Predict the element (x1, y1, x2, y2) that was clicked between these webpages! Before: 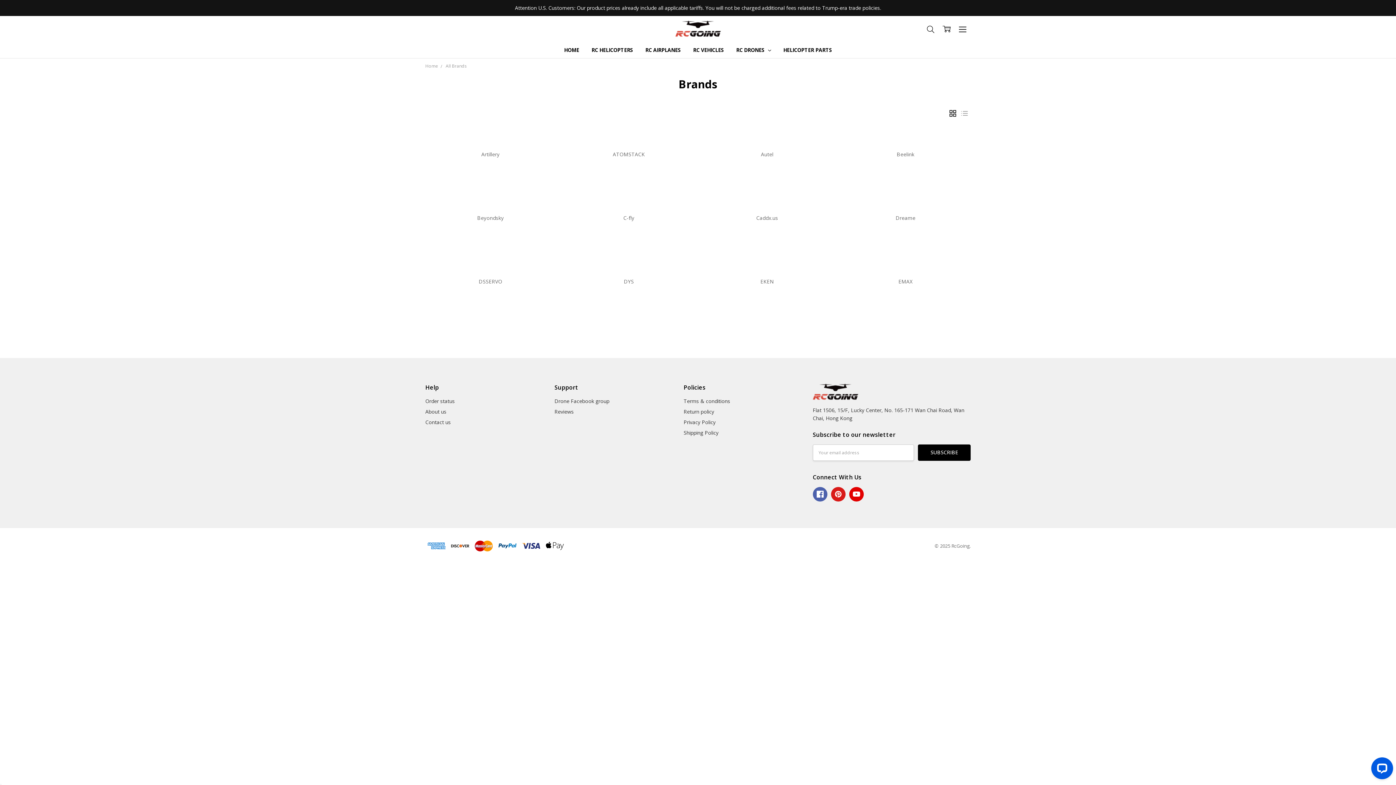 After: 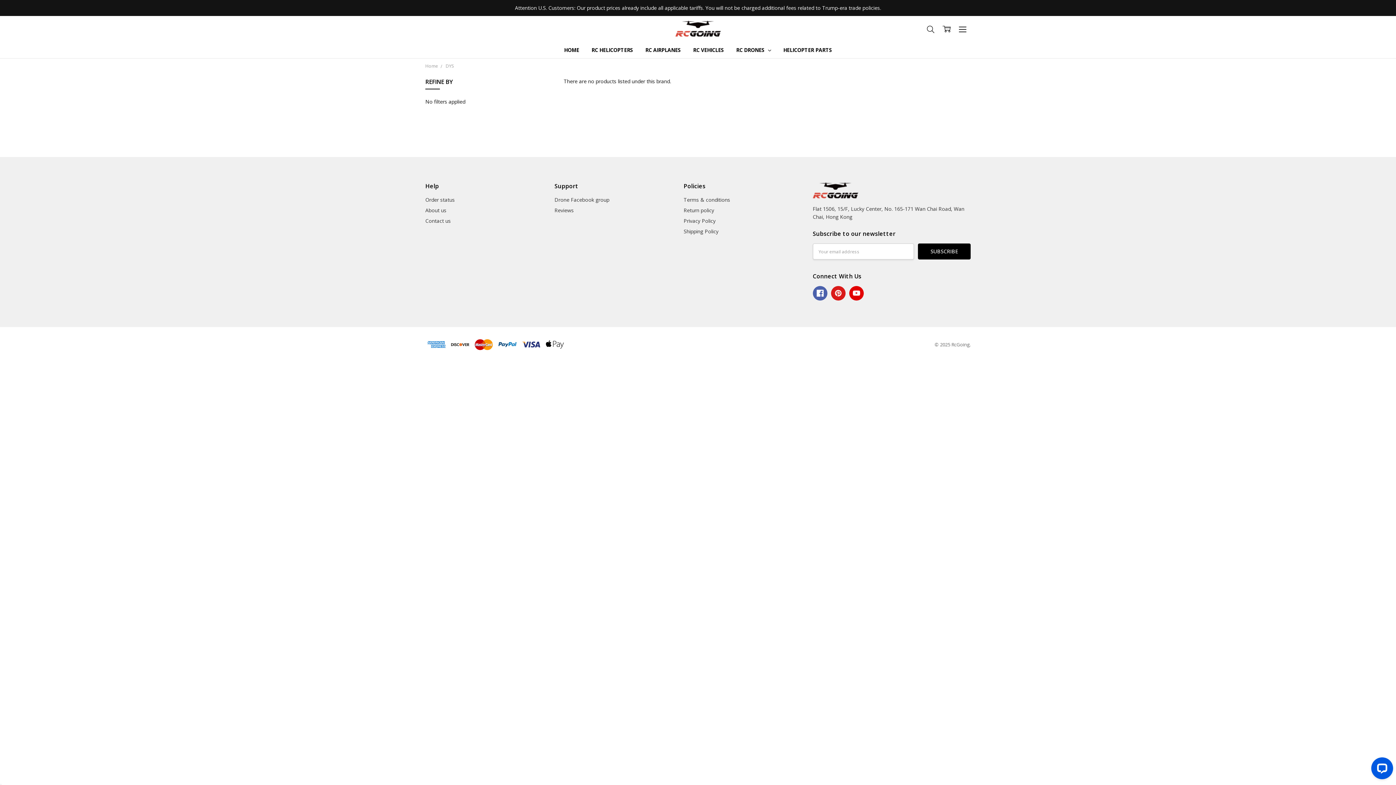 Action: bbox: (623, 278, 634, 285) label: DYS